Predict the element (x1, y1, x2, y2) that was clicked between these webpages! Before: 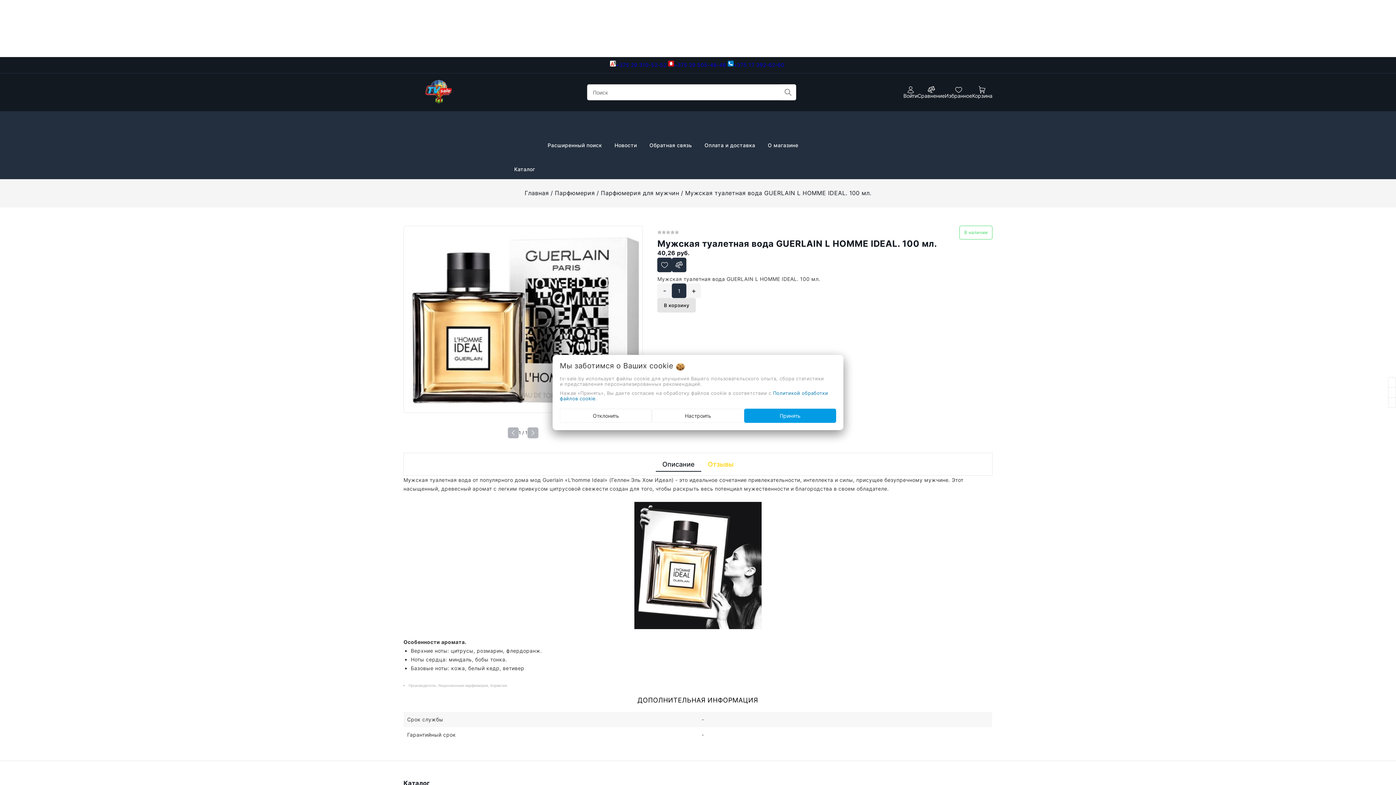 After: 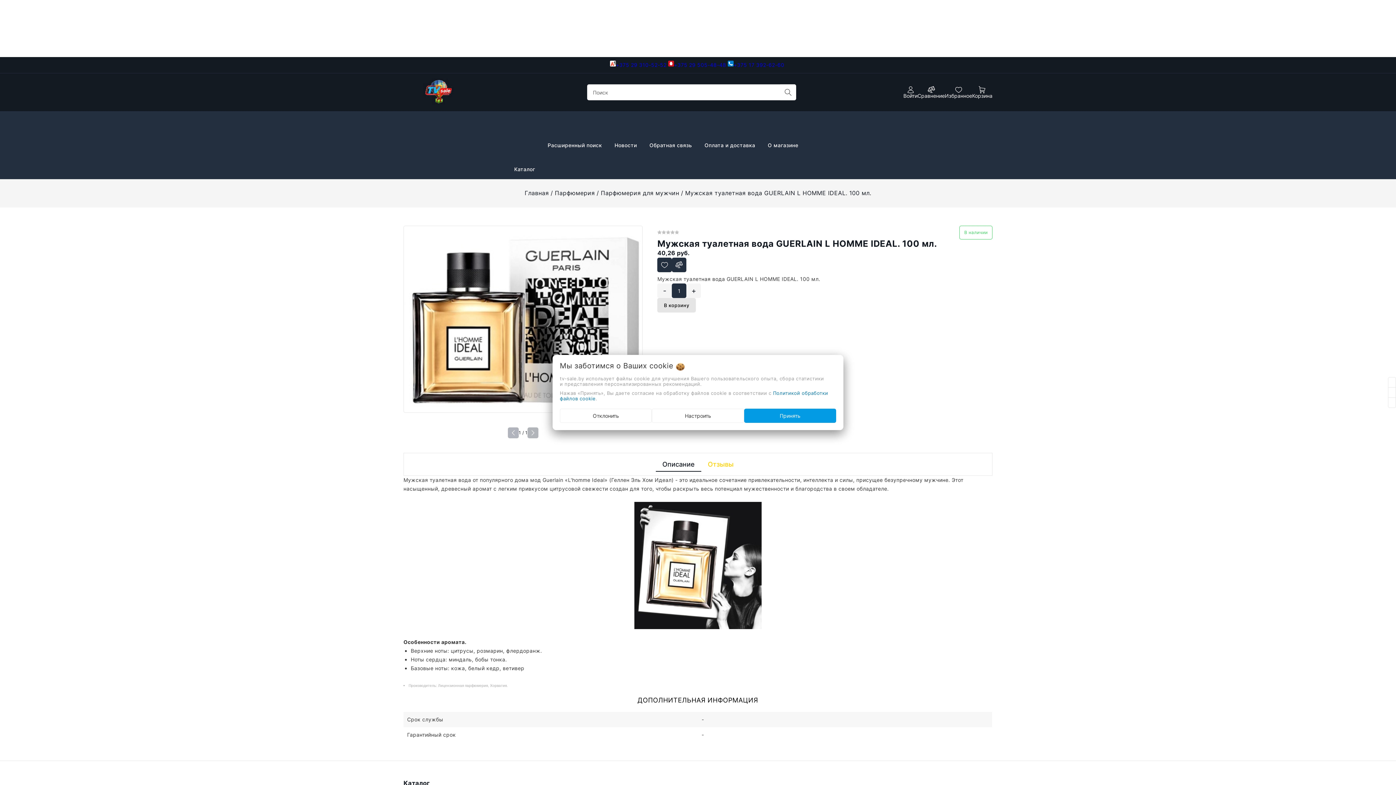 Action: bbox: (610, 60, 668, 69) label: +375 29 310-52-52 